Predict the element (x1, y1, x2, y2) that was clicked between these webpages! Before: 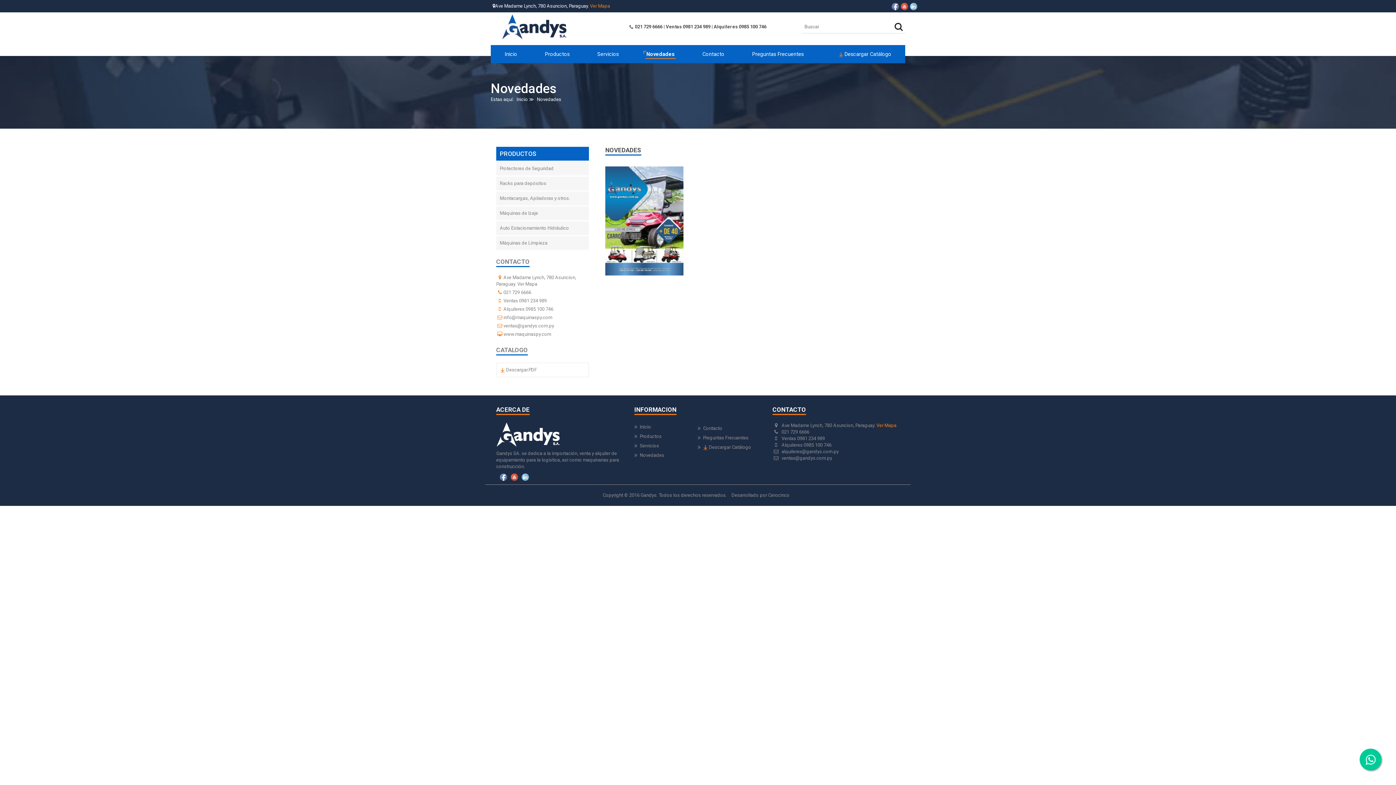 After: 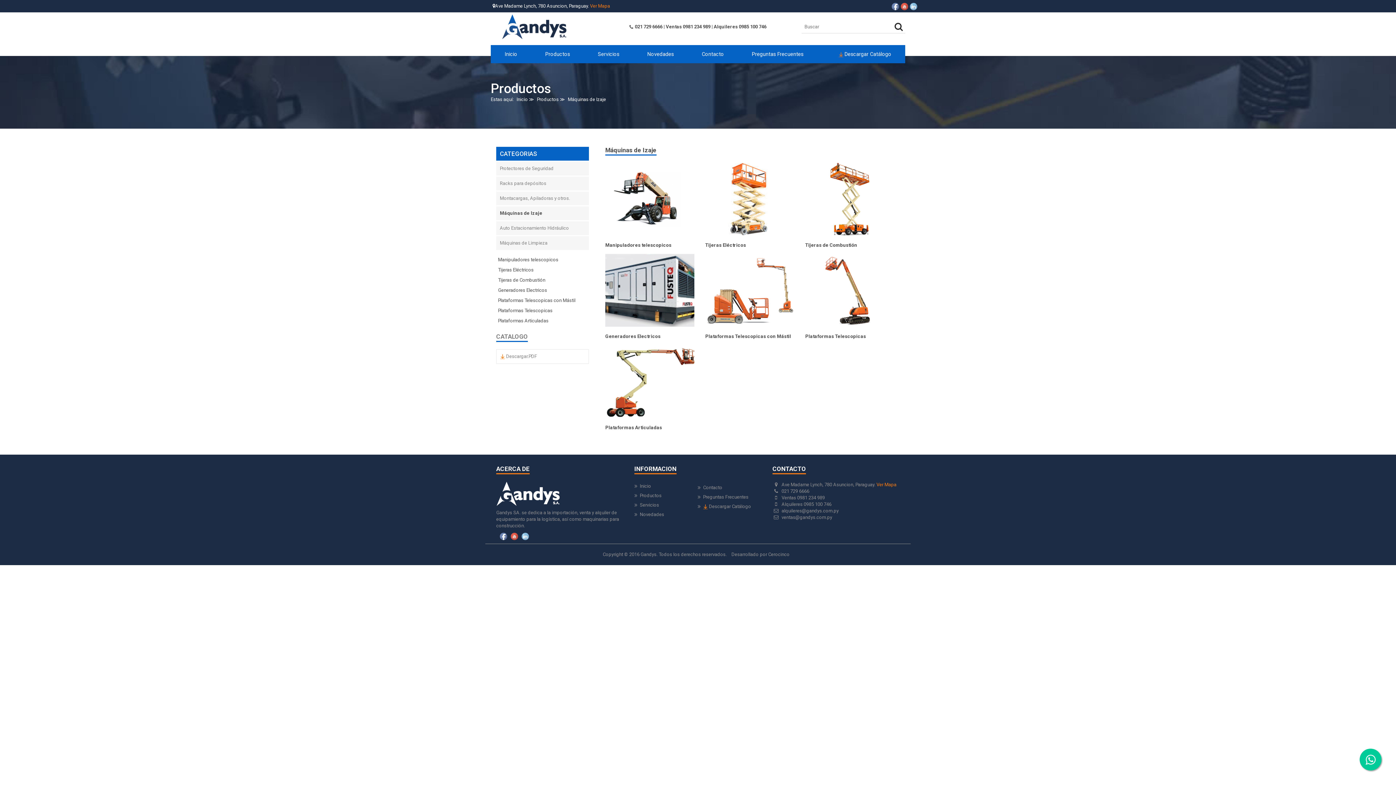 Action: bbox: (496, 206, 589, 220) label: Máquinas de Izaje